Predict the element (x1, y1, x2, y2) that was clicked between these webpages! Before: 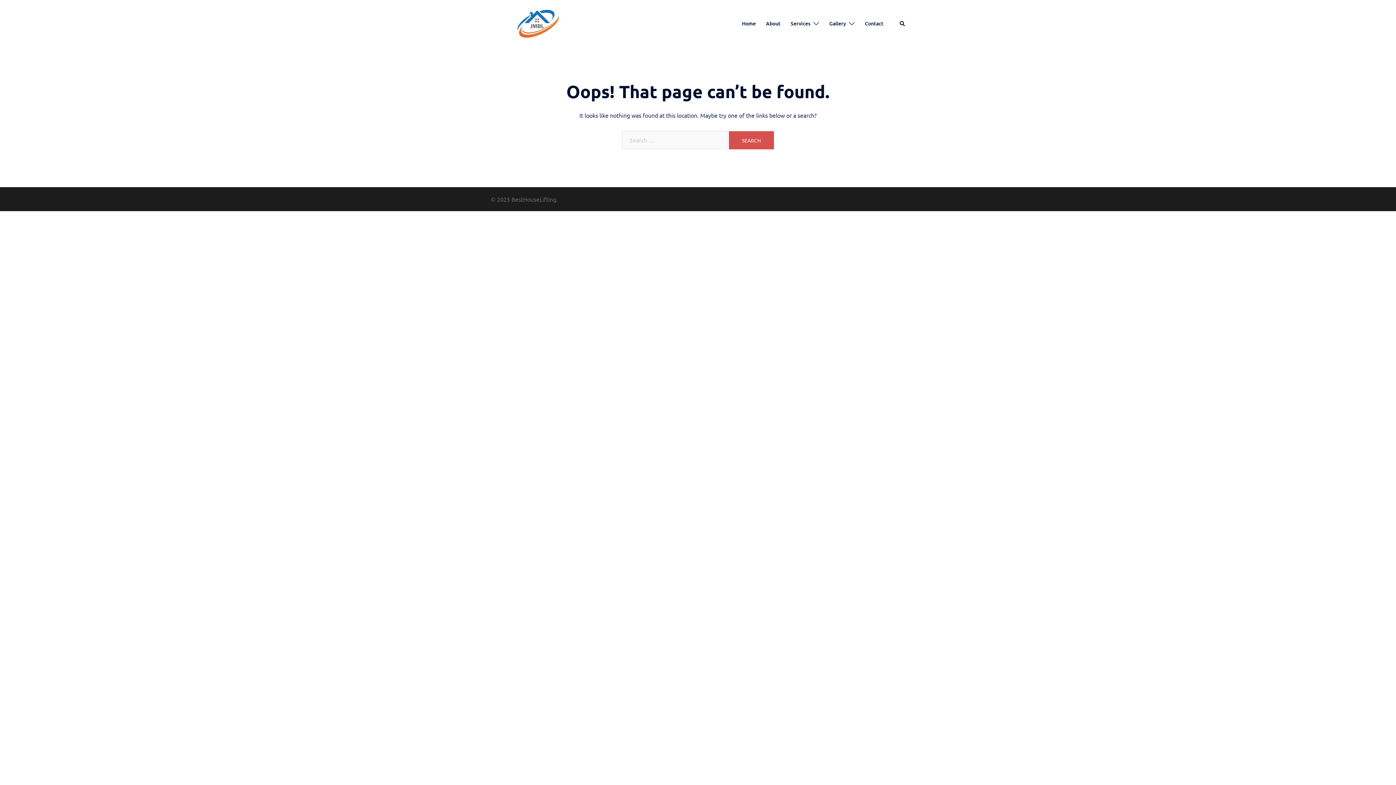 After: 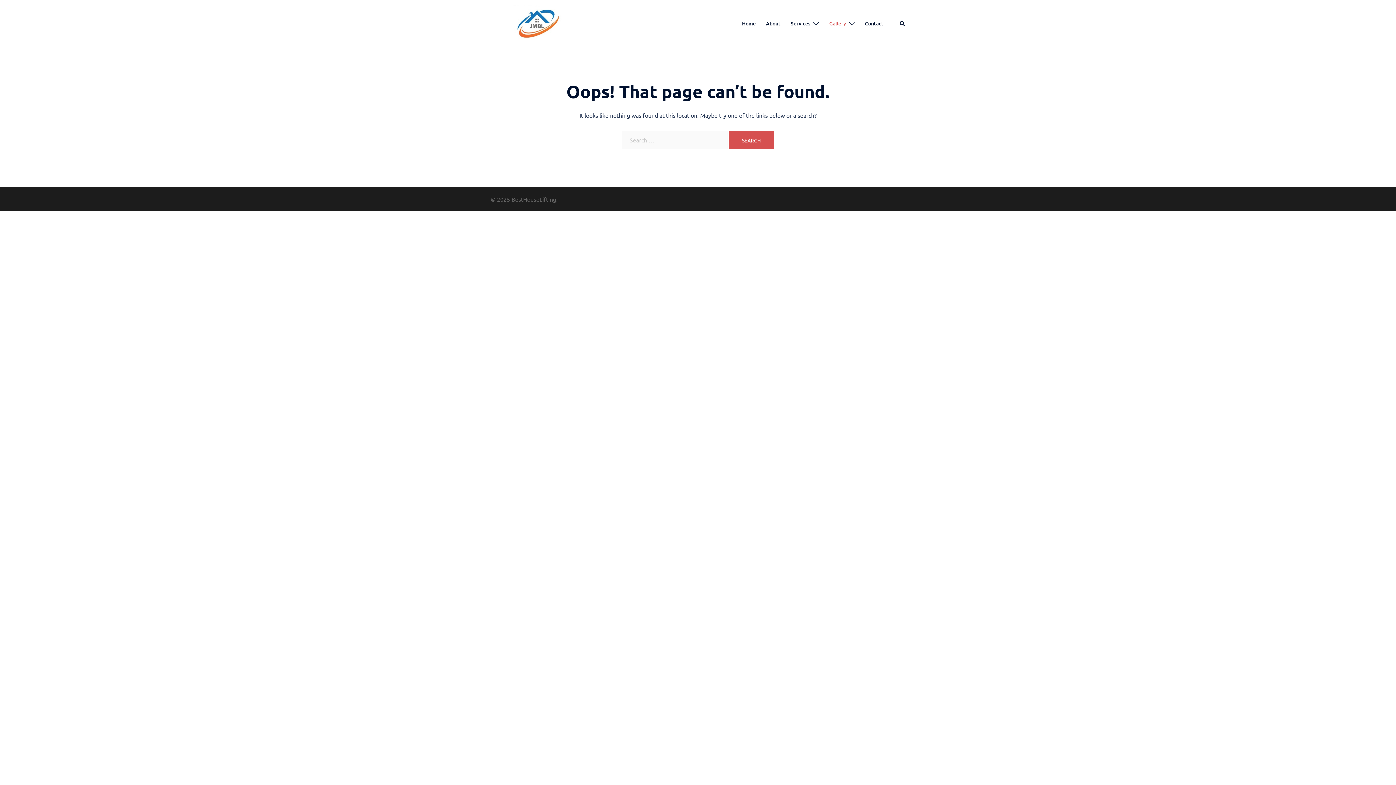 Action: label: Gallery bbox: (829, 19, 846, 27)